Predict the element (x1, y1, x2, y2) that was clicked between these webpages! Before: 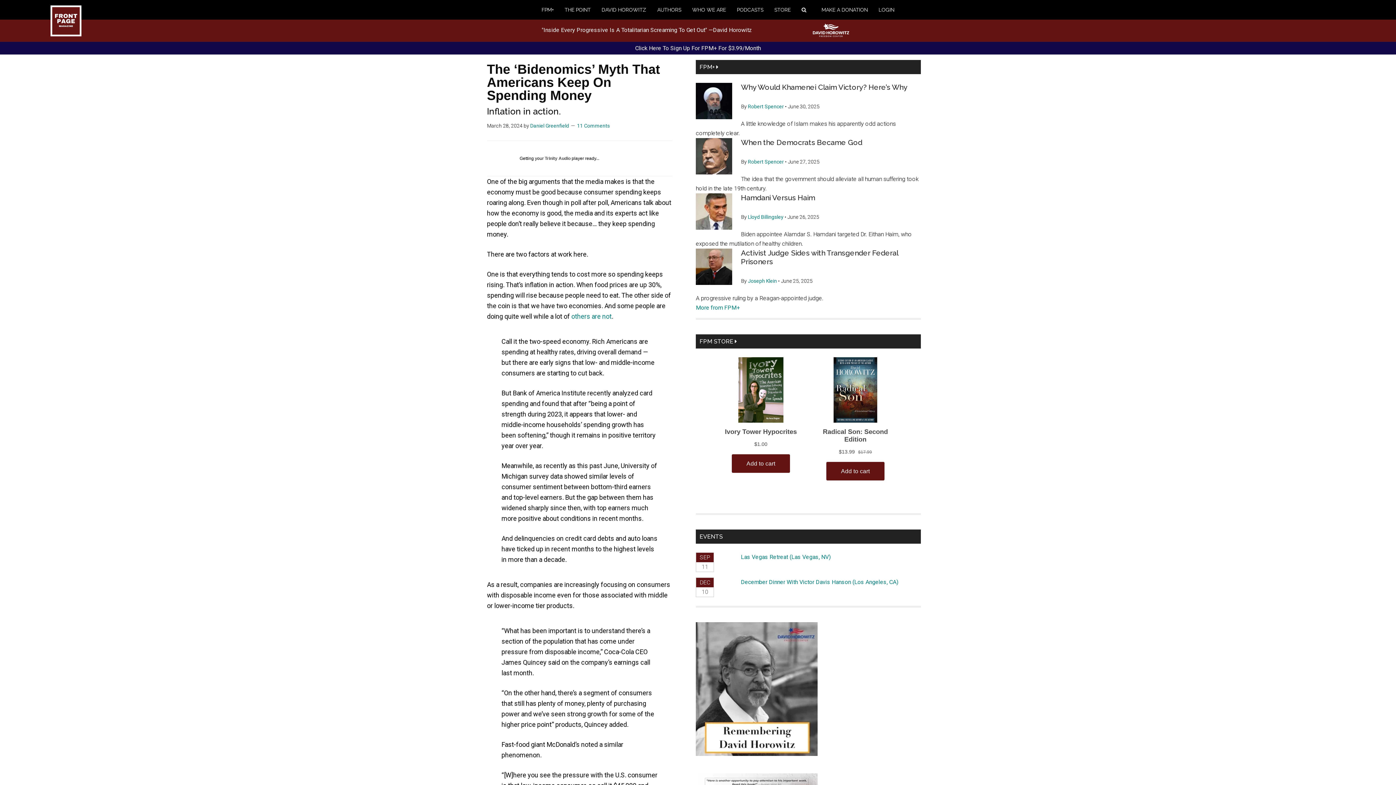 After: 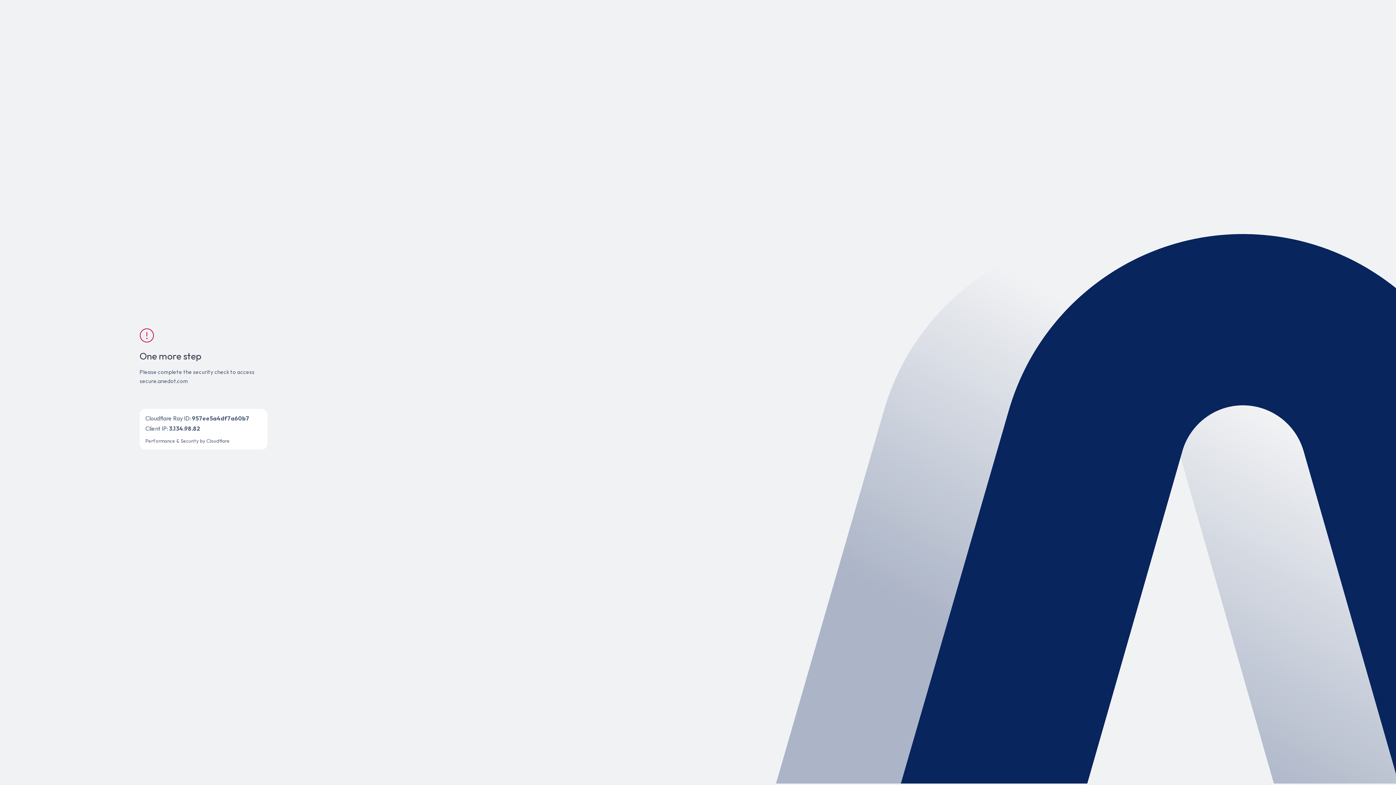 Action: label: MAKE A DONATION bbox: (821, 0, 878, 19)